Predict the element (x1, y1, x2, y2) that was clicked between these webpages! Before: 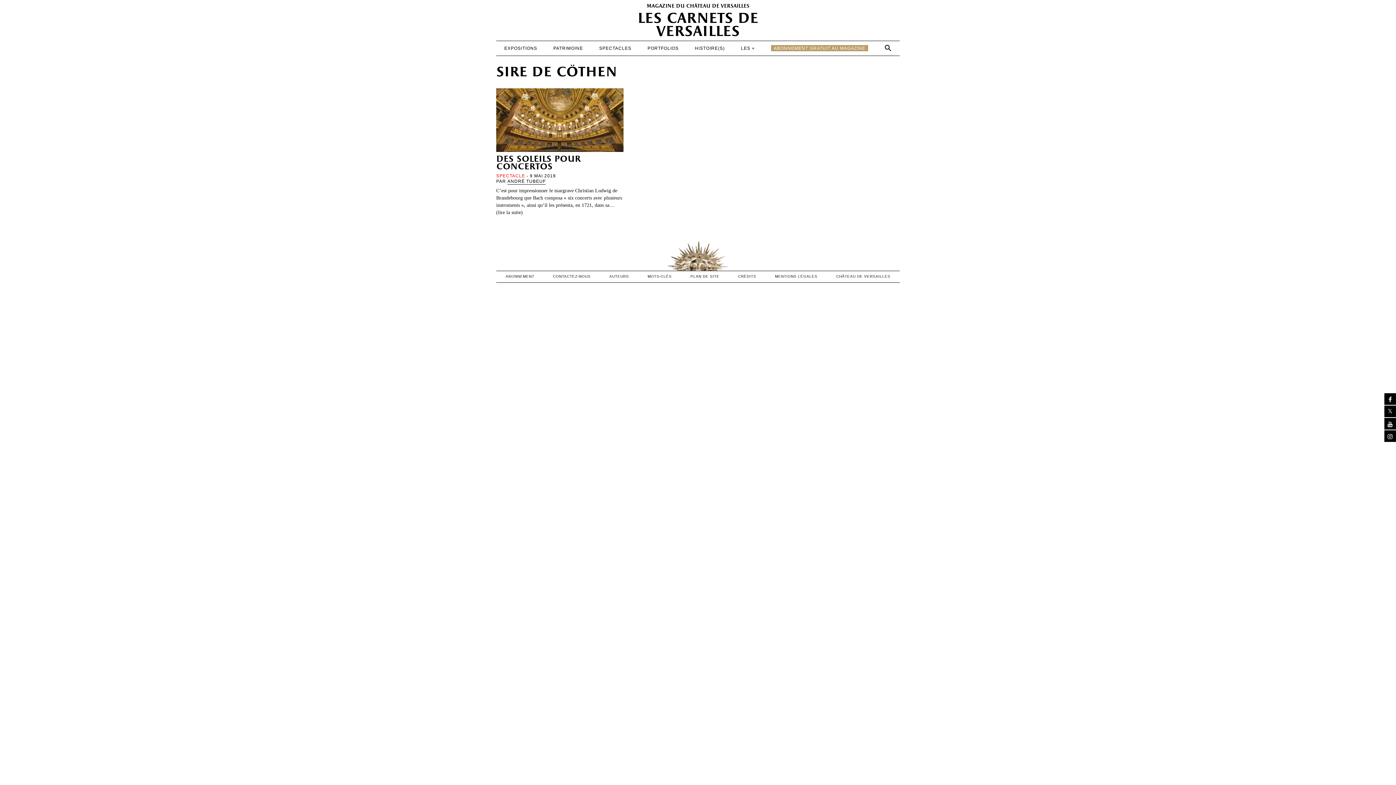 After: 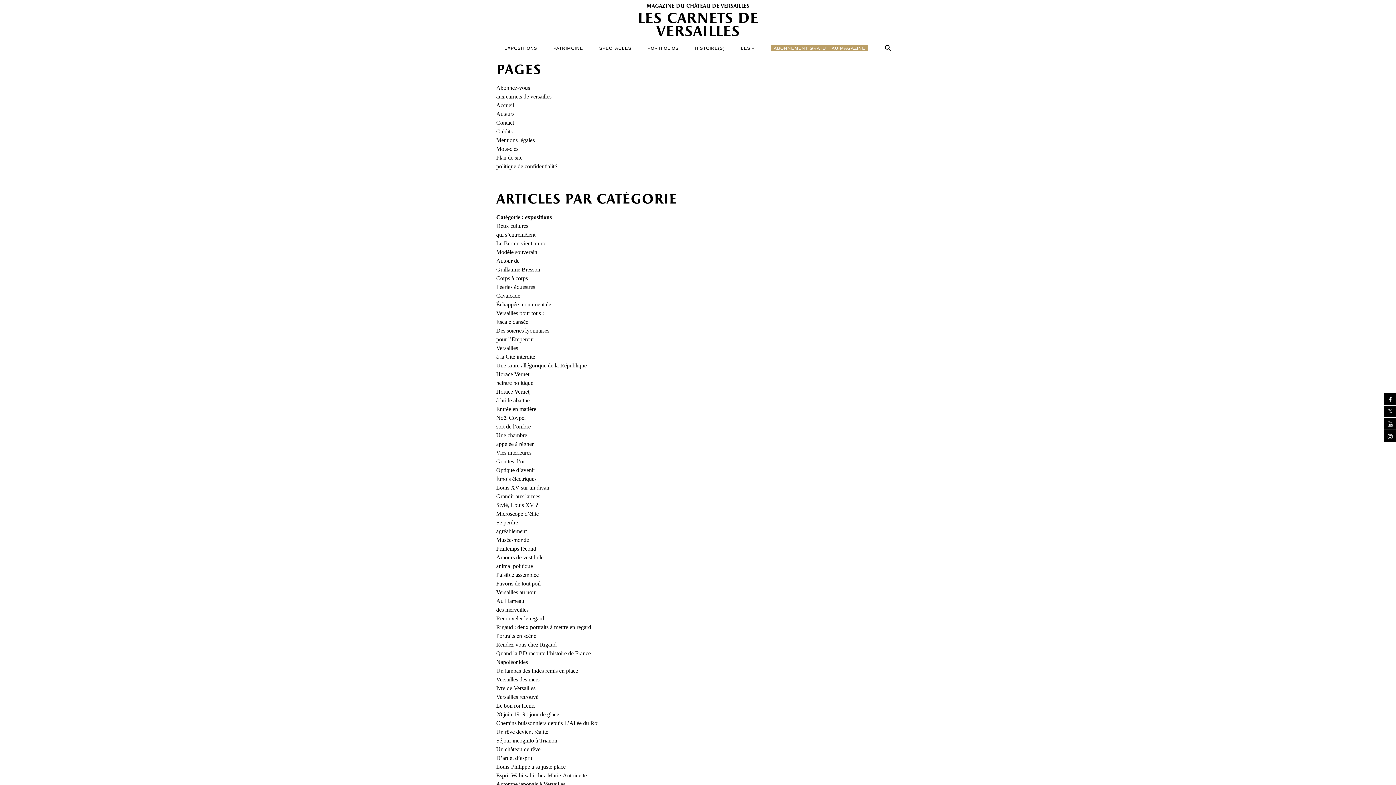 Action: bbox: (690, 271, 719, 282) label: PLAN DE SITE